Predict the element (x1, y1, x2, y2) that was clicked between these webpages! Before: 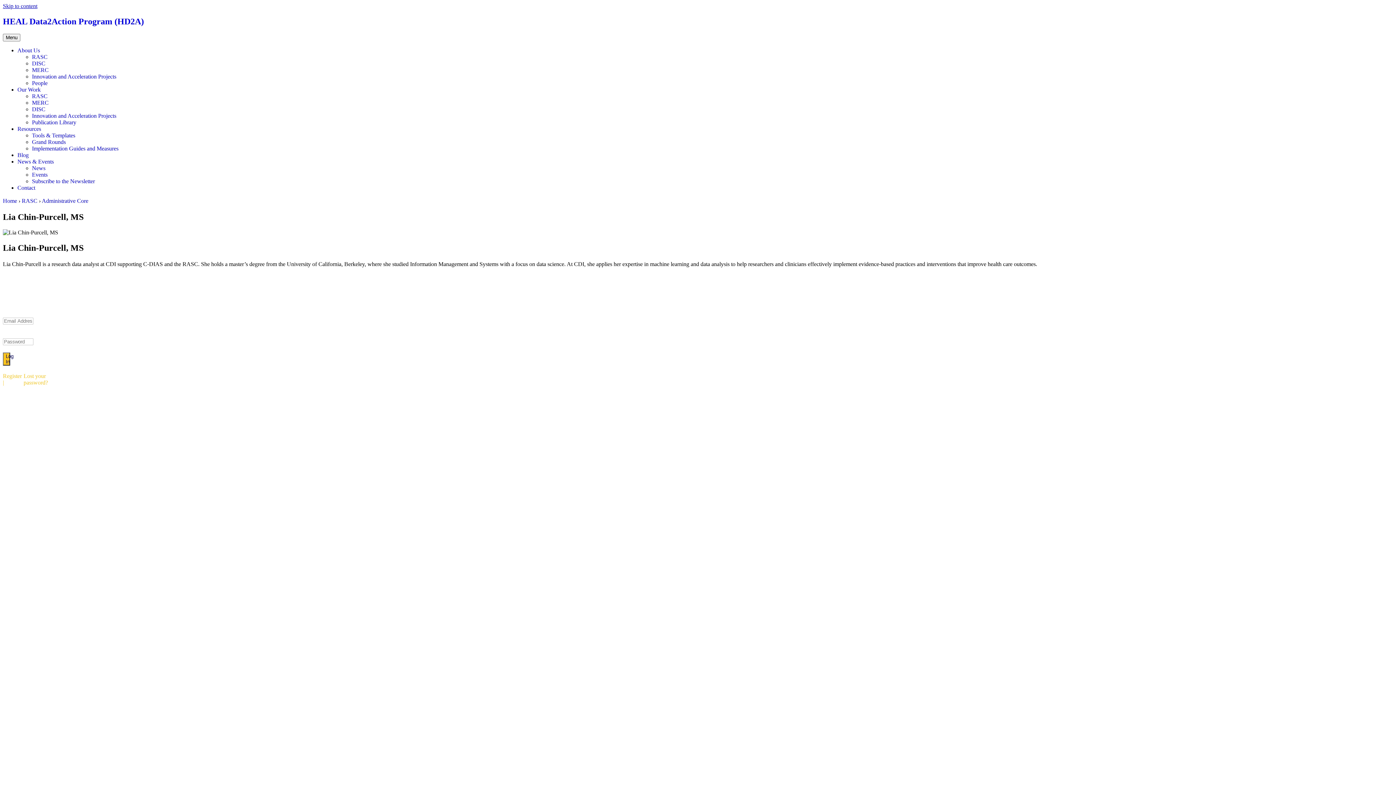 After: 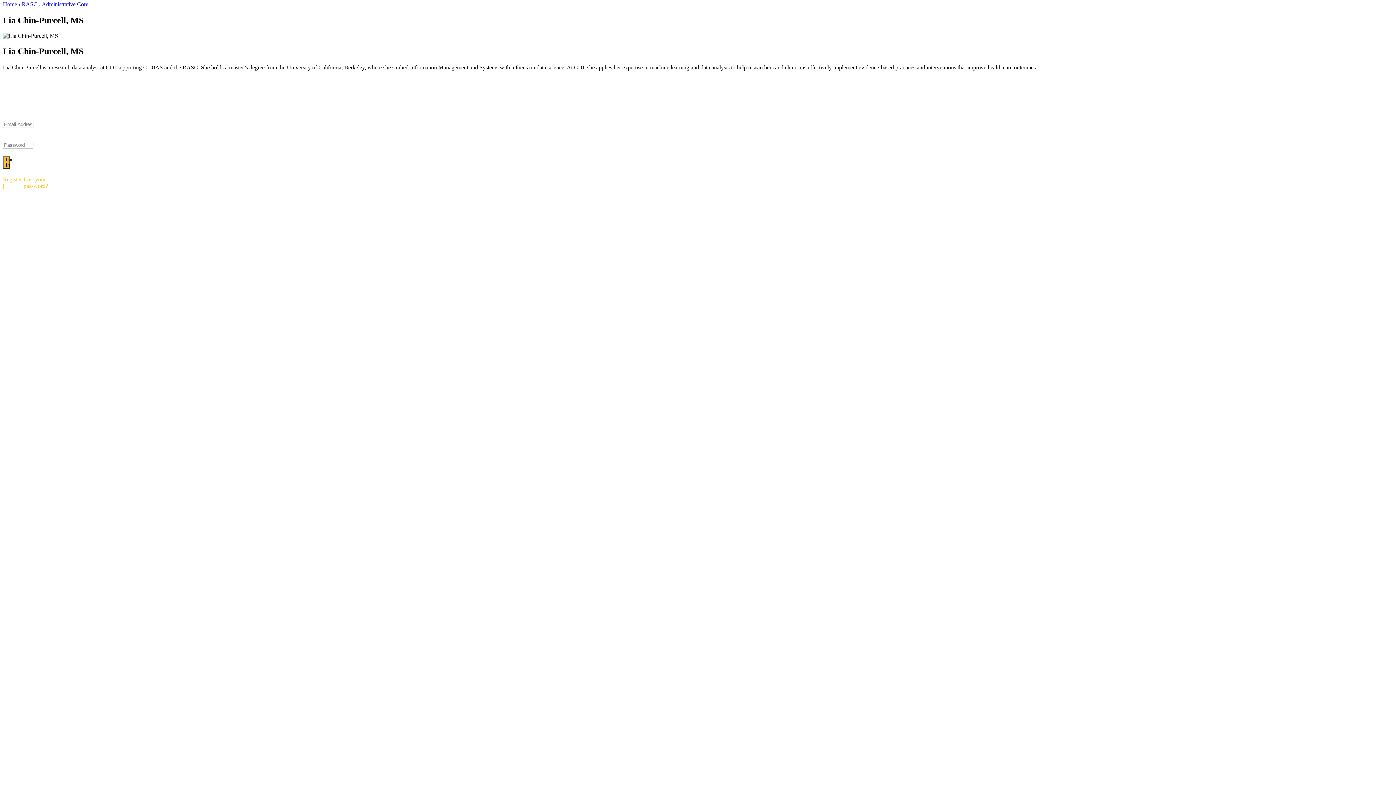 Action: bbox: (2, 2, 37, 9) label: Skip to content